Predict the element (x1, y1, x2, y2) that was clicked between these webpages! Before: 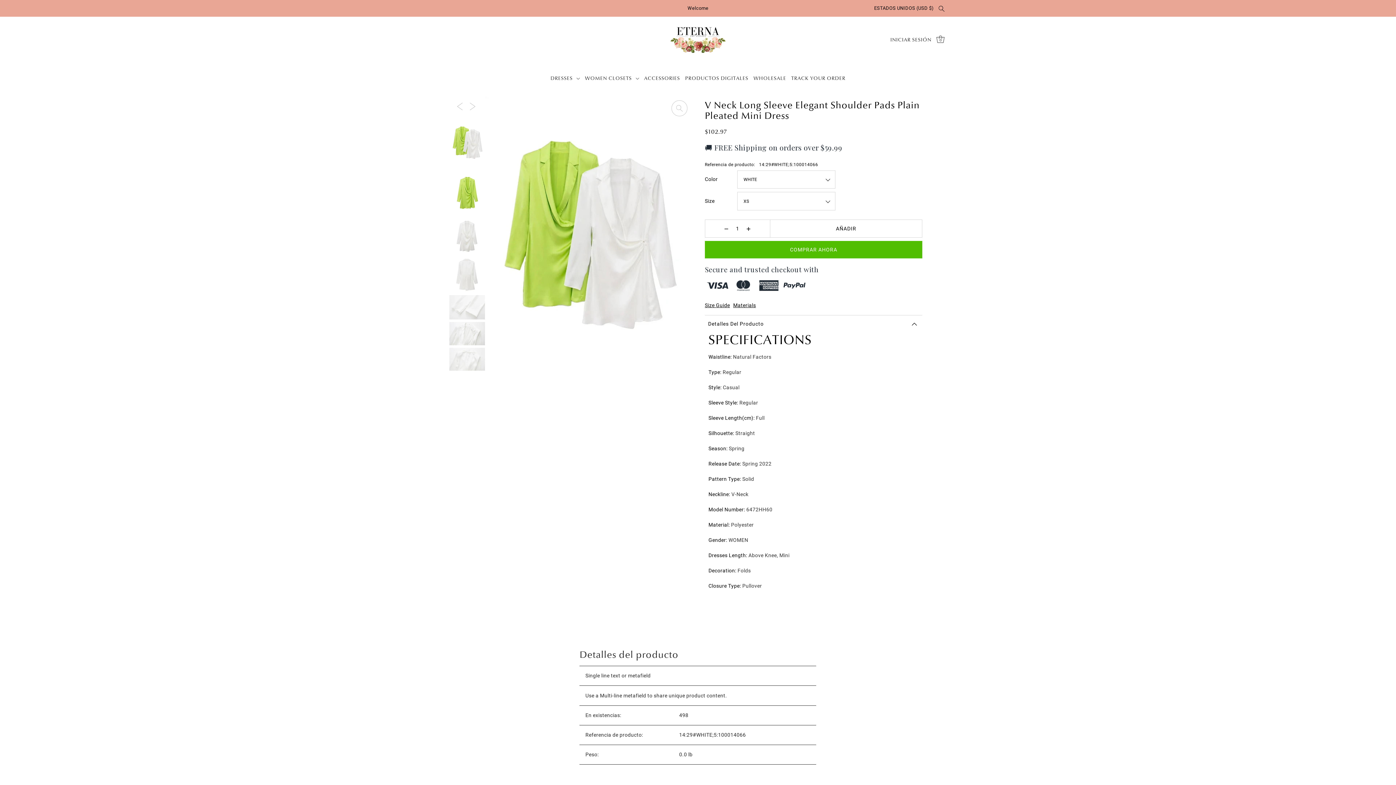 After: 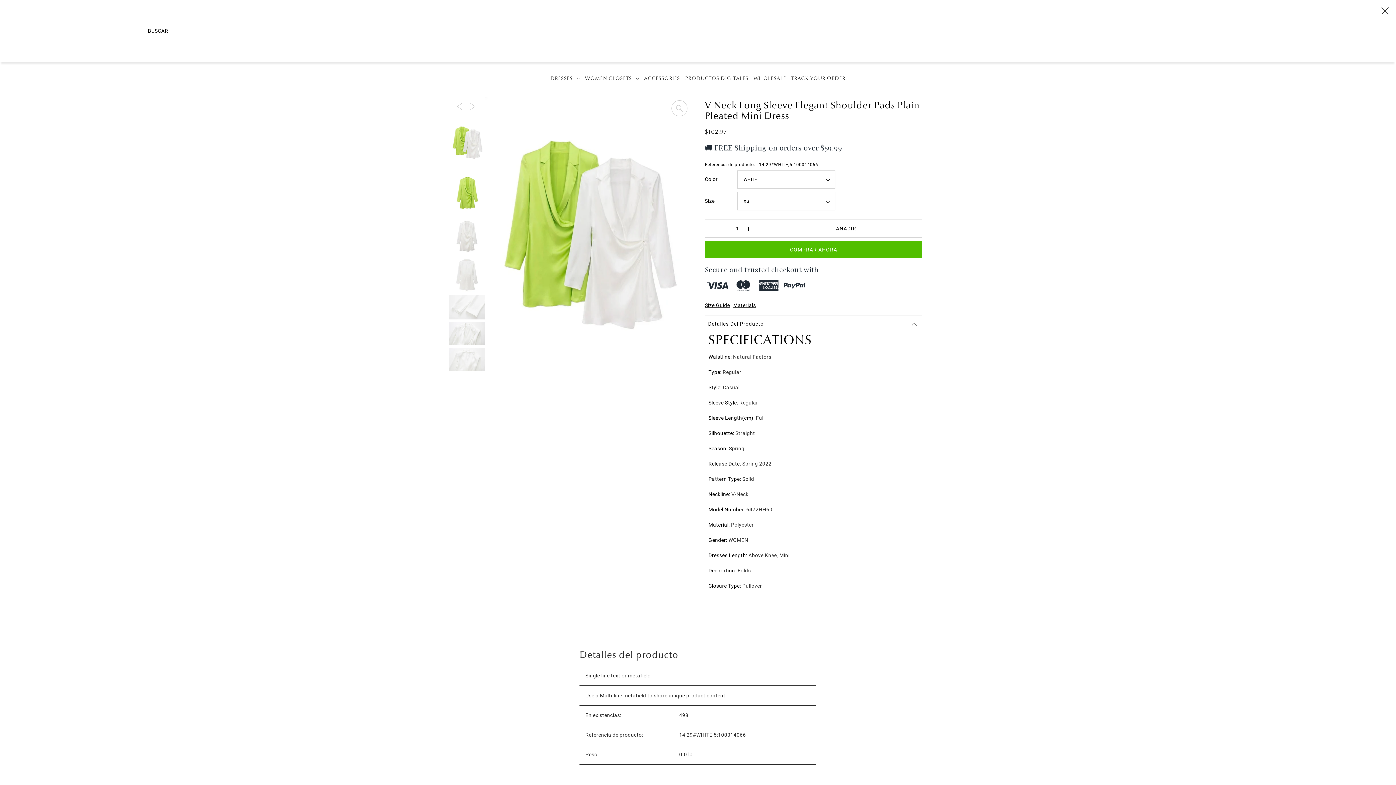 Action: label: Buscar bbox: (936, 0, 947, 16)